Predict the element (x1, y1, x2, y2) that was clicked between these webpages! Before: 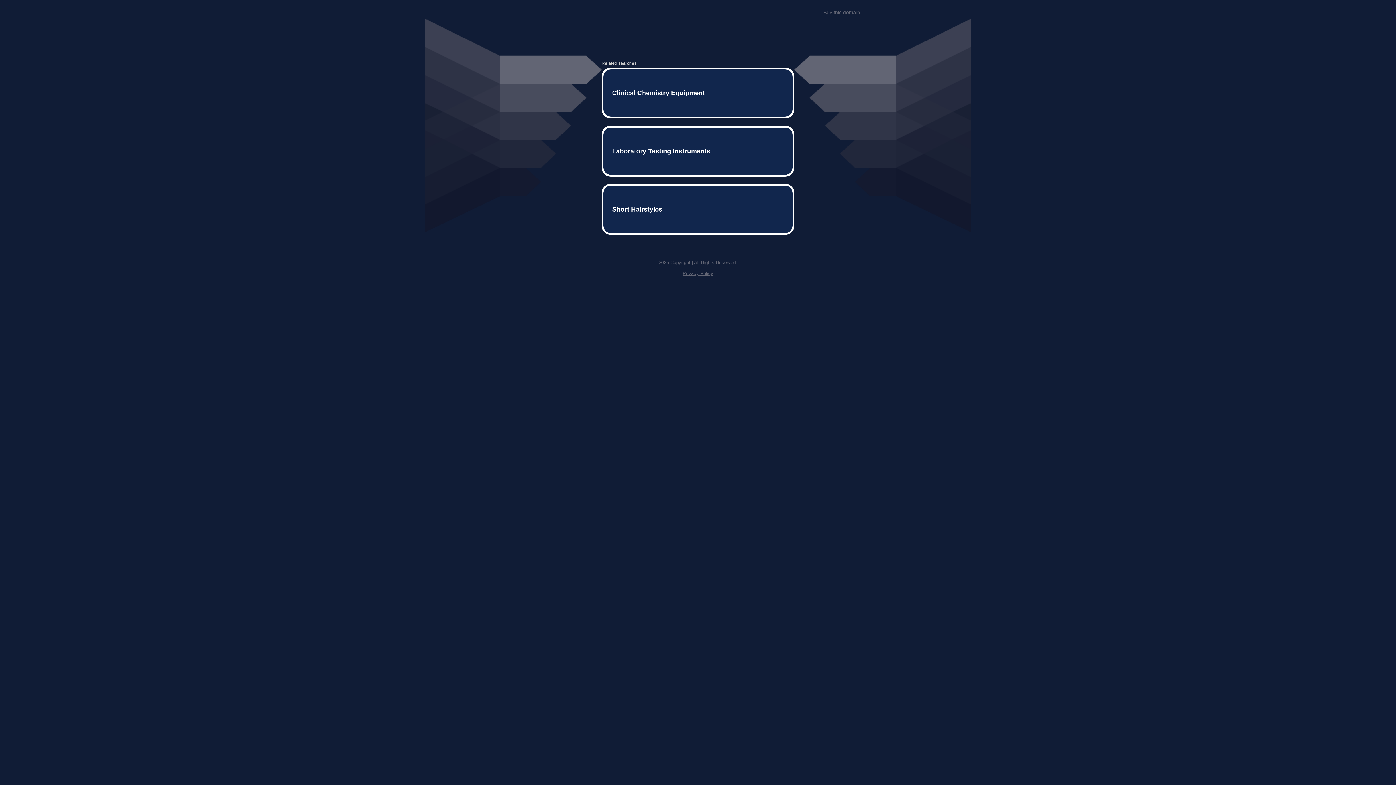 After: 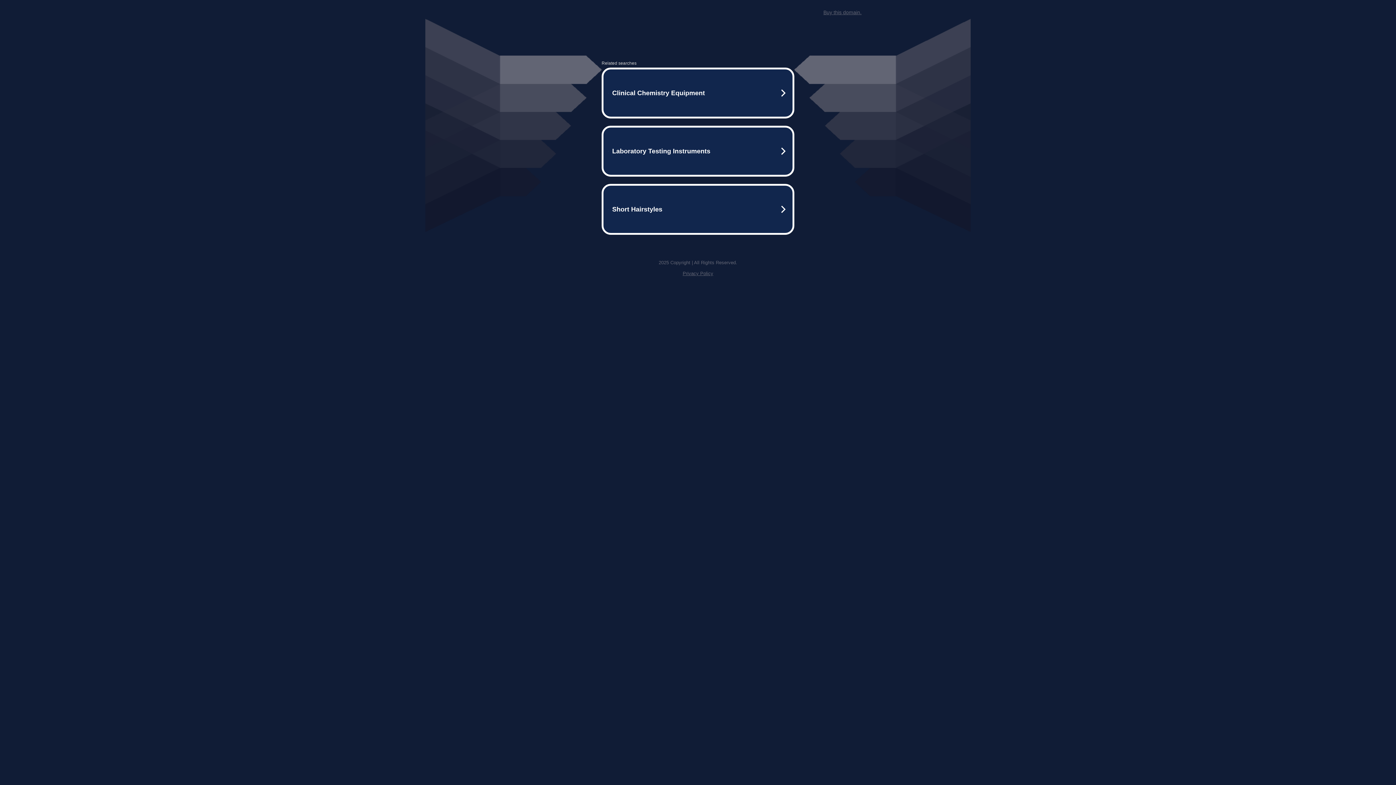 Action: label: Buy this domain. bbox: (823, 9, 861, 15)